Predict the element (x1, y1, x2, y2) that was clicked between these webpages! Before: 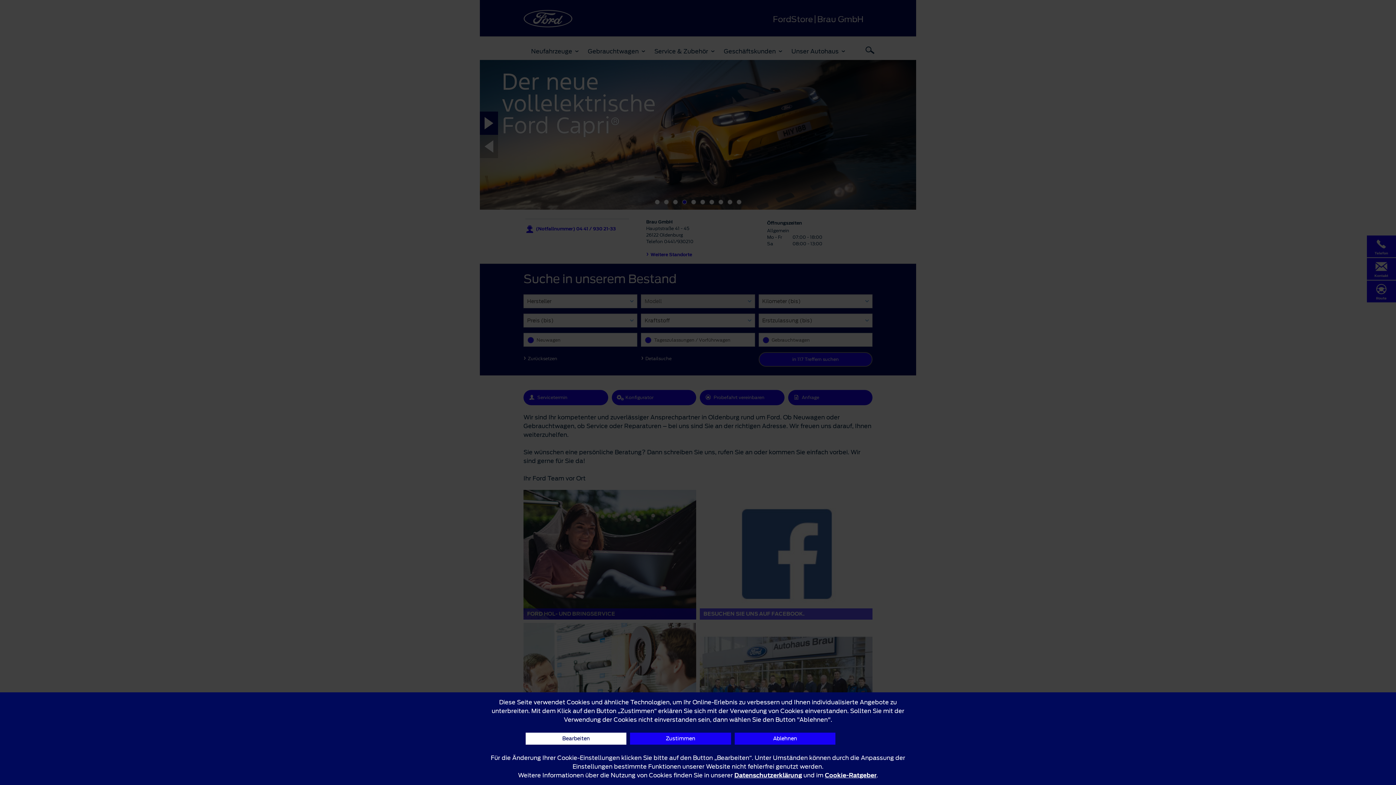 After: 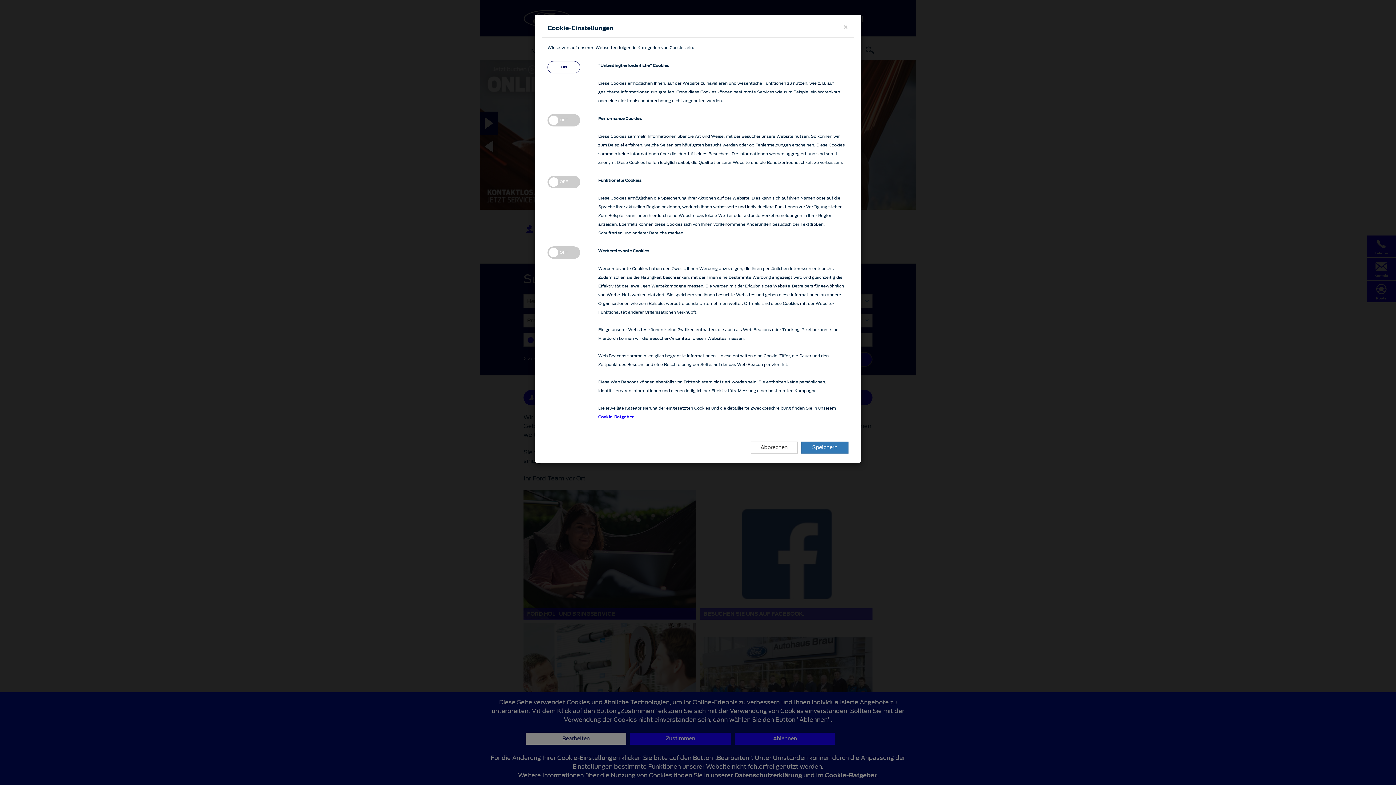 Action: label: Bearbeiten bbox: (525, 733, 626, 745)